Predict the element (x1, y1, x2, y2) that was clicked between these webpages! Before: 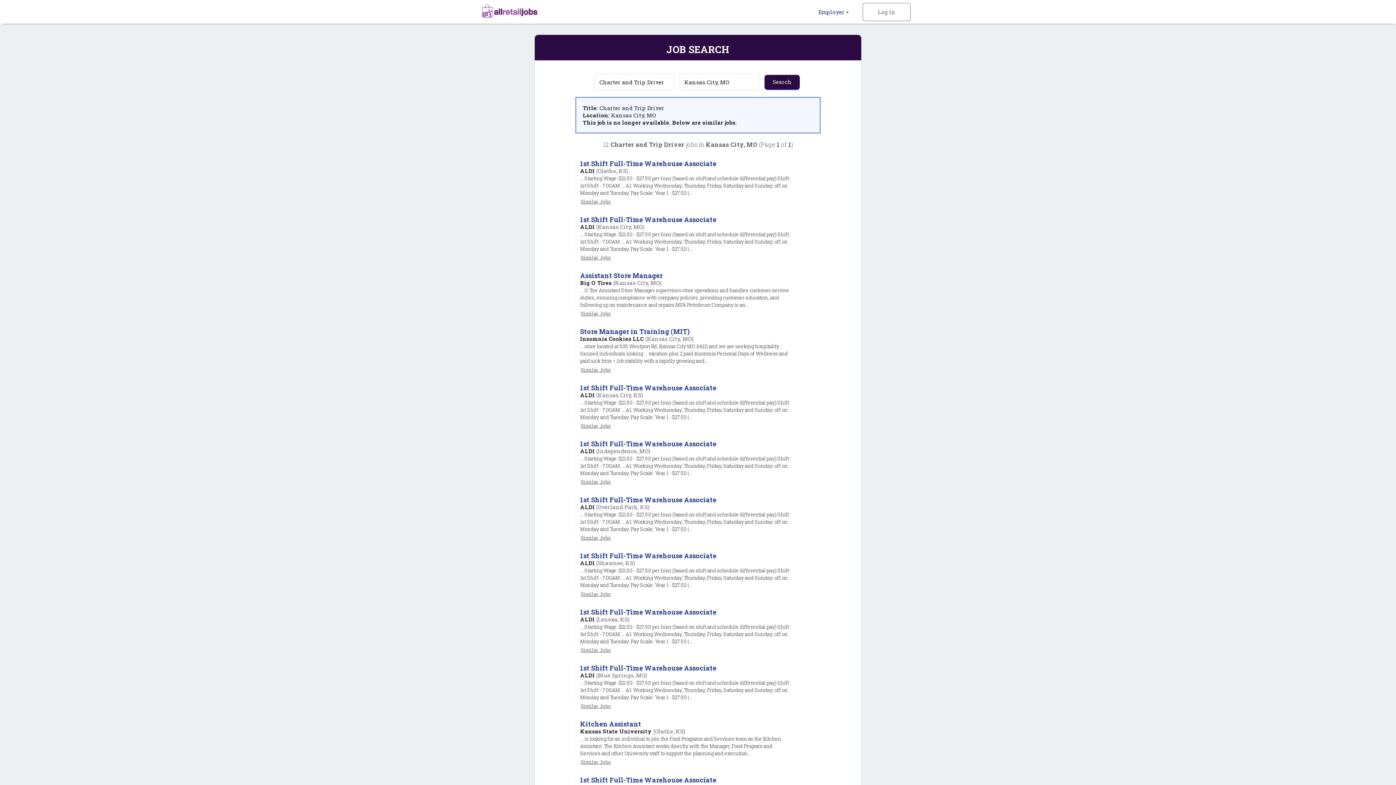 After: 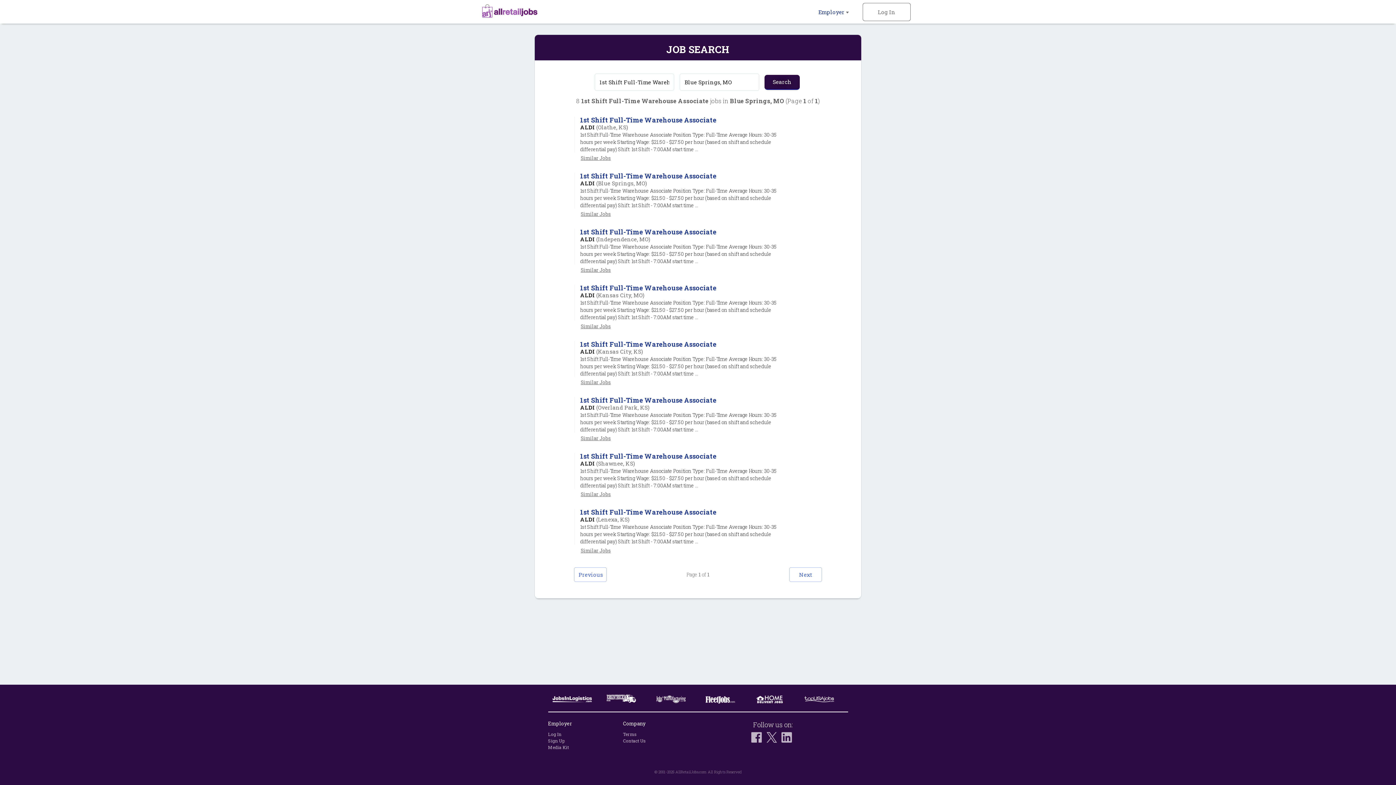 Action: bbox: (557, 703, 636, 709) label: Similar Jobs